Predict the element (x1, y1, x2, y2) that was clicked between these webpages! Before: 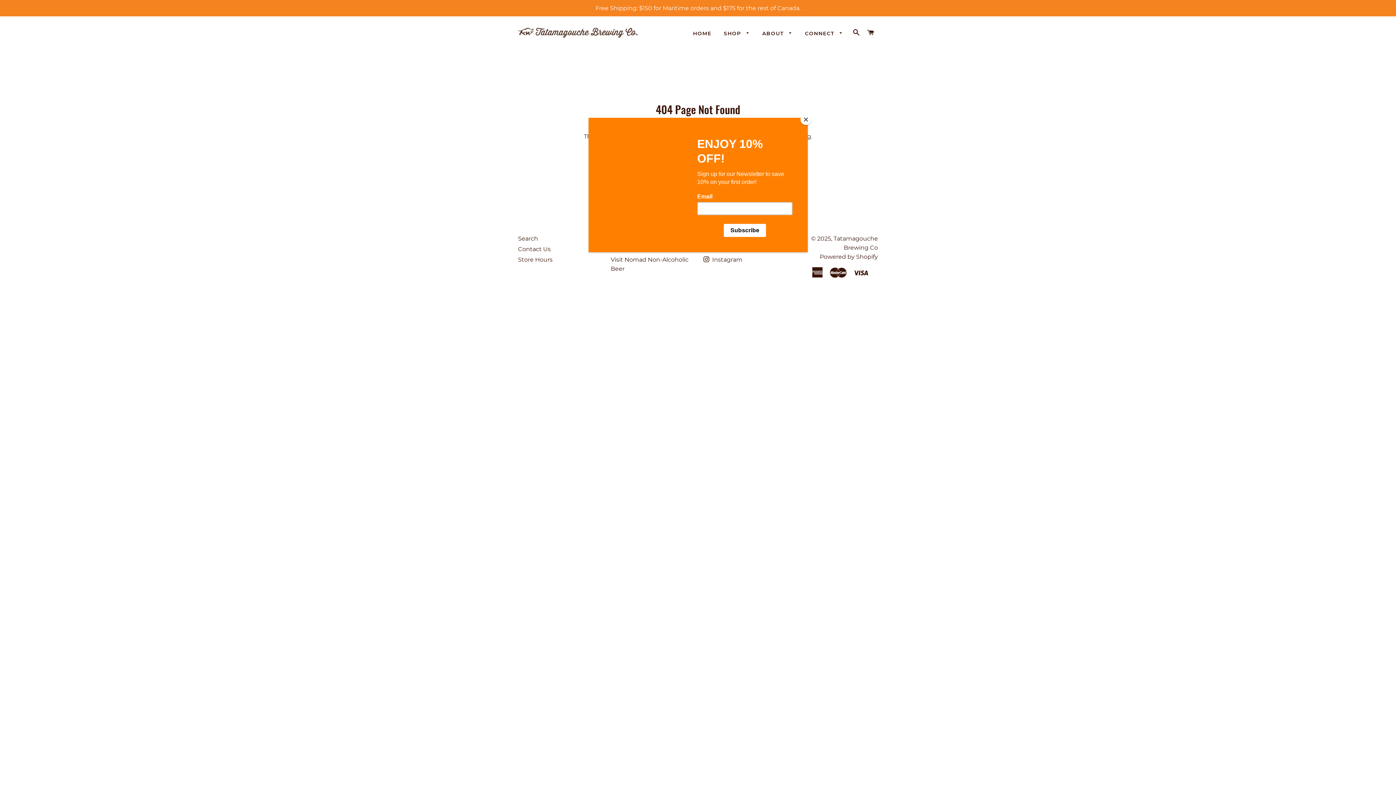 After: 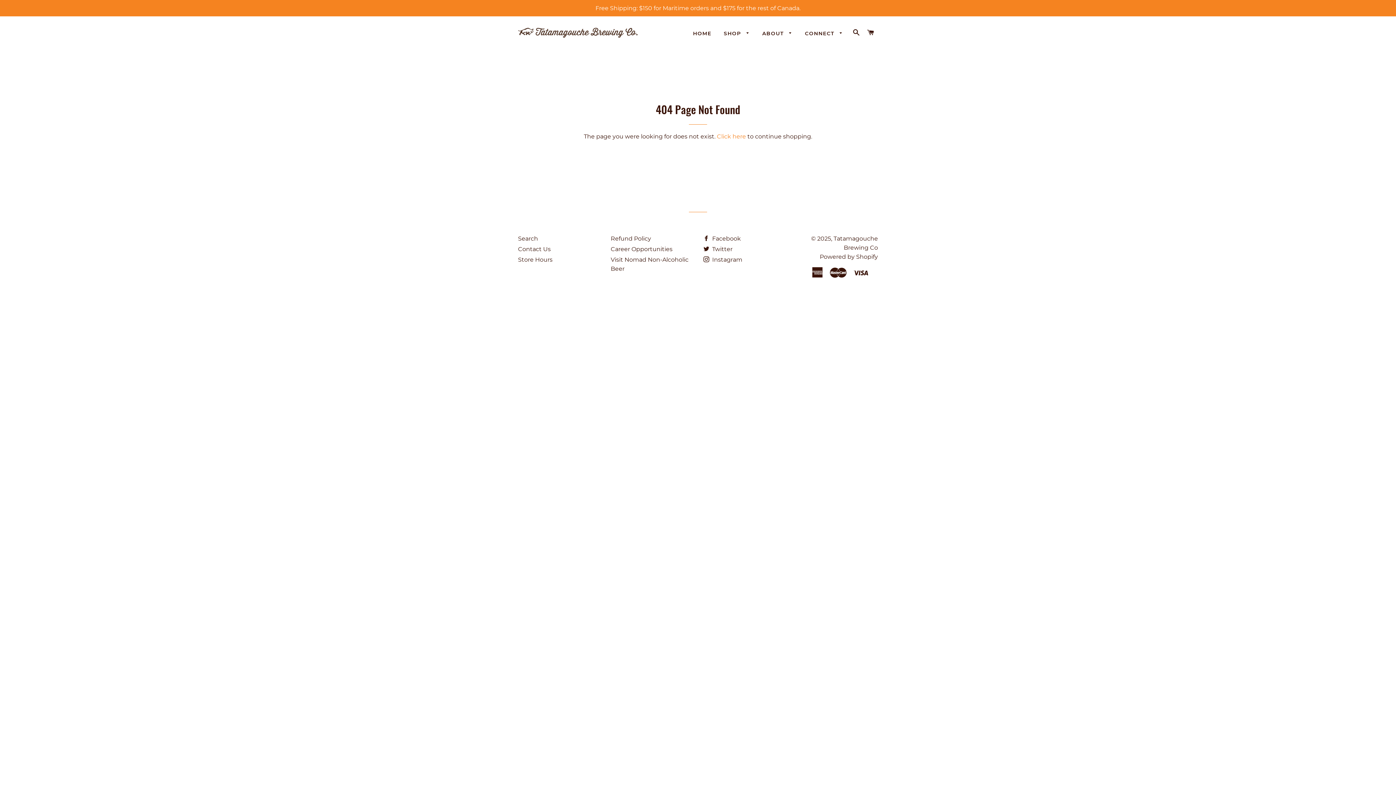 Action: label: Close bbox: (800, 114, 811, 125)